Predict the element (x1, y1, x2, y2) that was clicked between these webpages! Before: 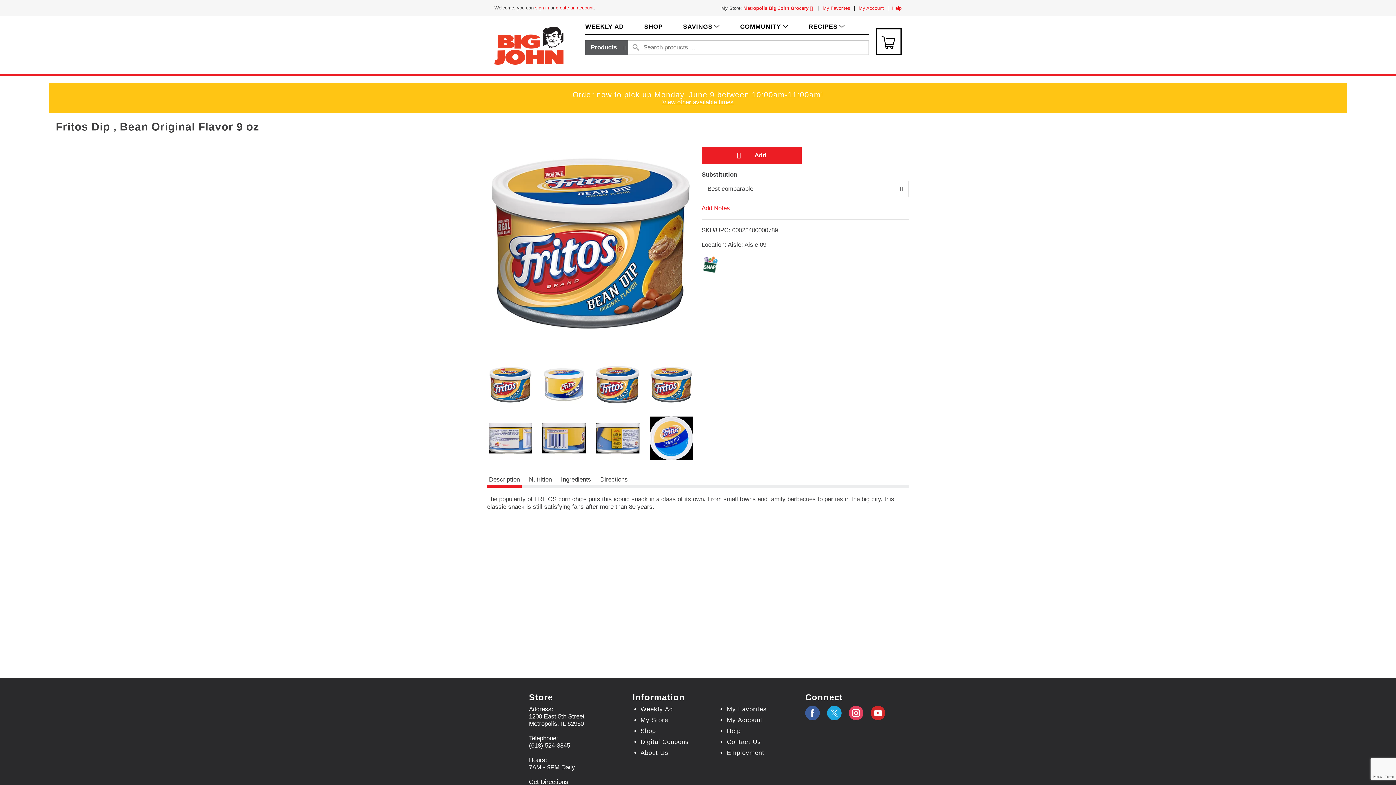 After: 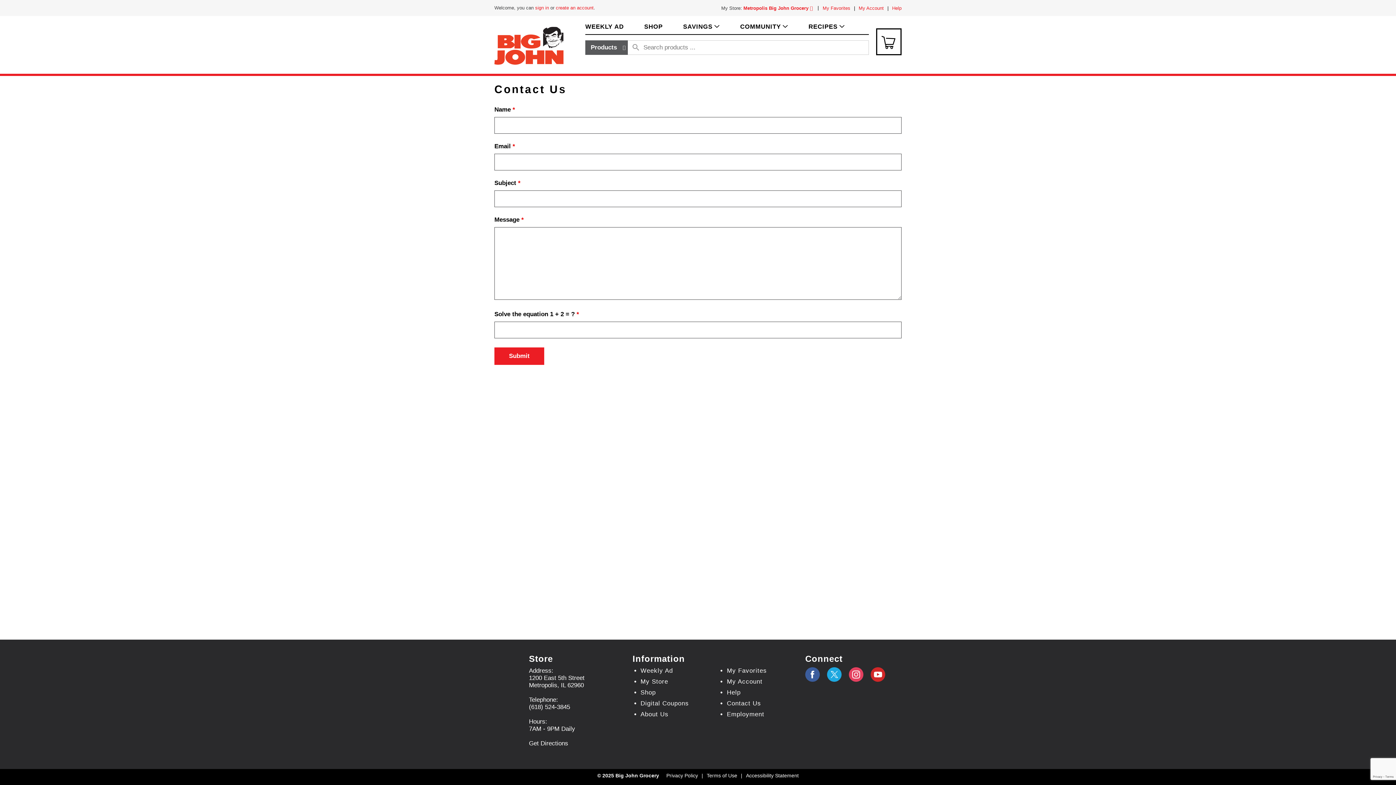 Action: bbox: (725, 700, 798, 707) label: Contact Us